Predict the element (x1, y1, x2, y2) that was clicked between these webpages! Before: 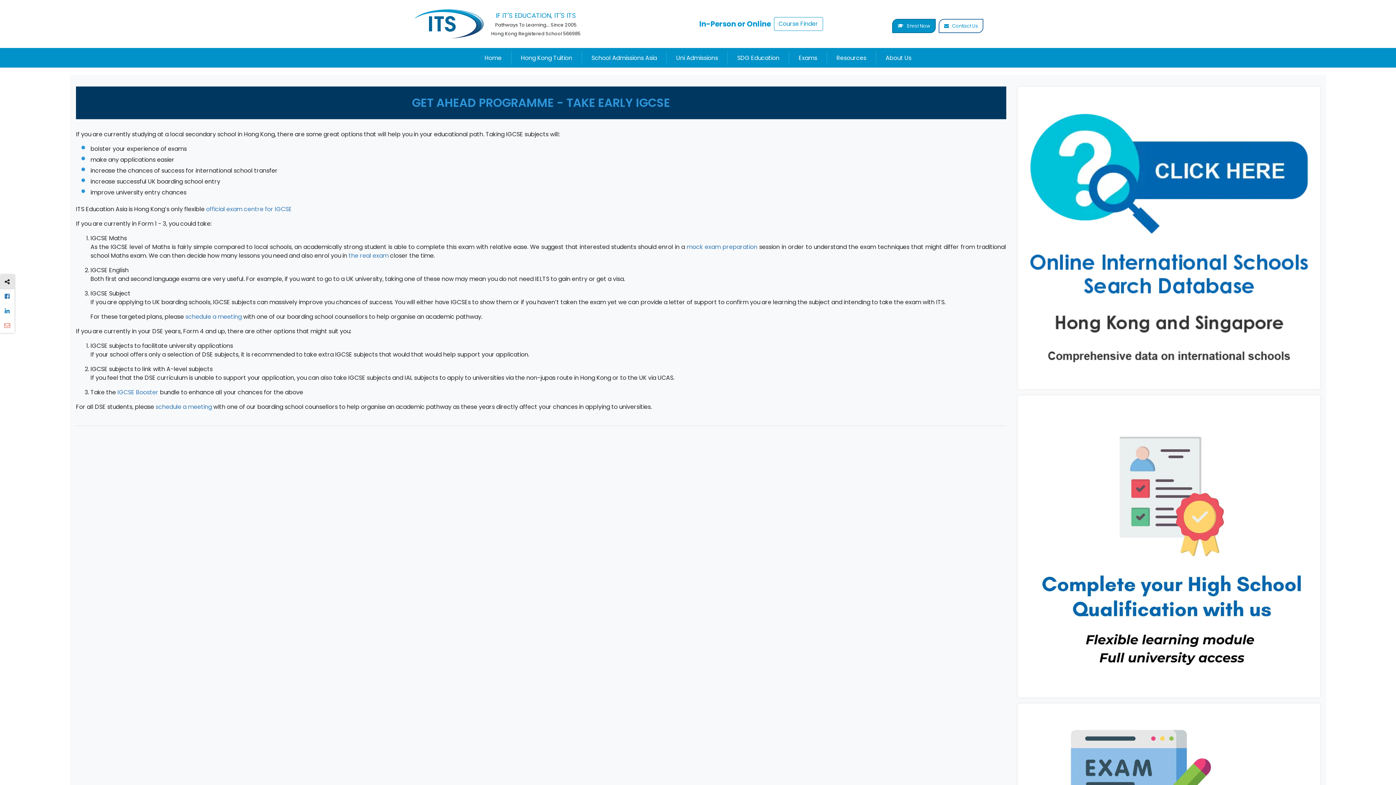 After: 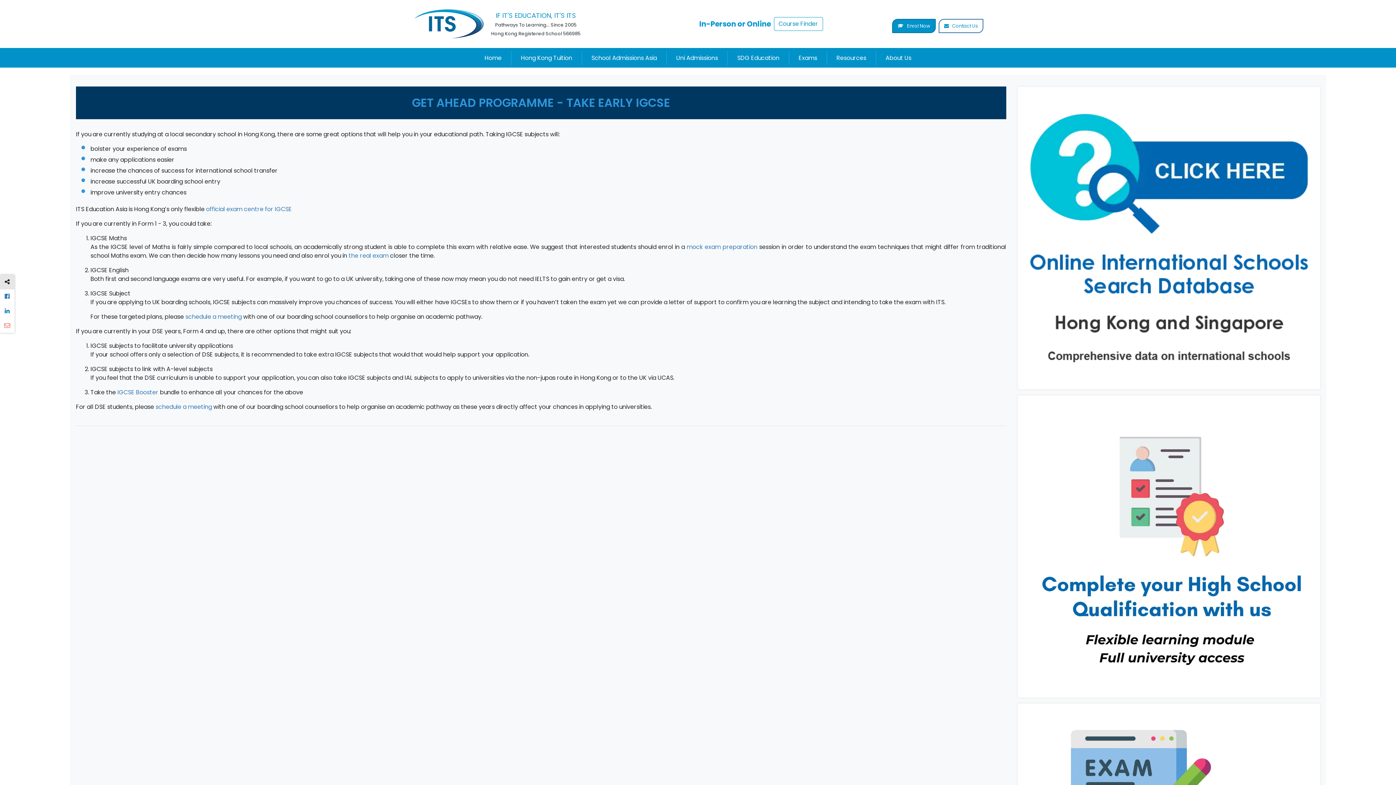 Action: bbox: (1019, 542, 1318, 550)